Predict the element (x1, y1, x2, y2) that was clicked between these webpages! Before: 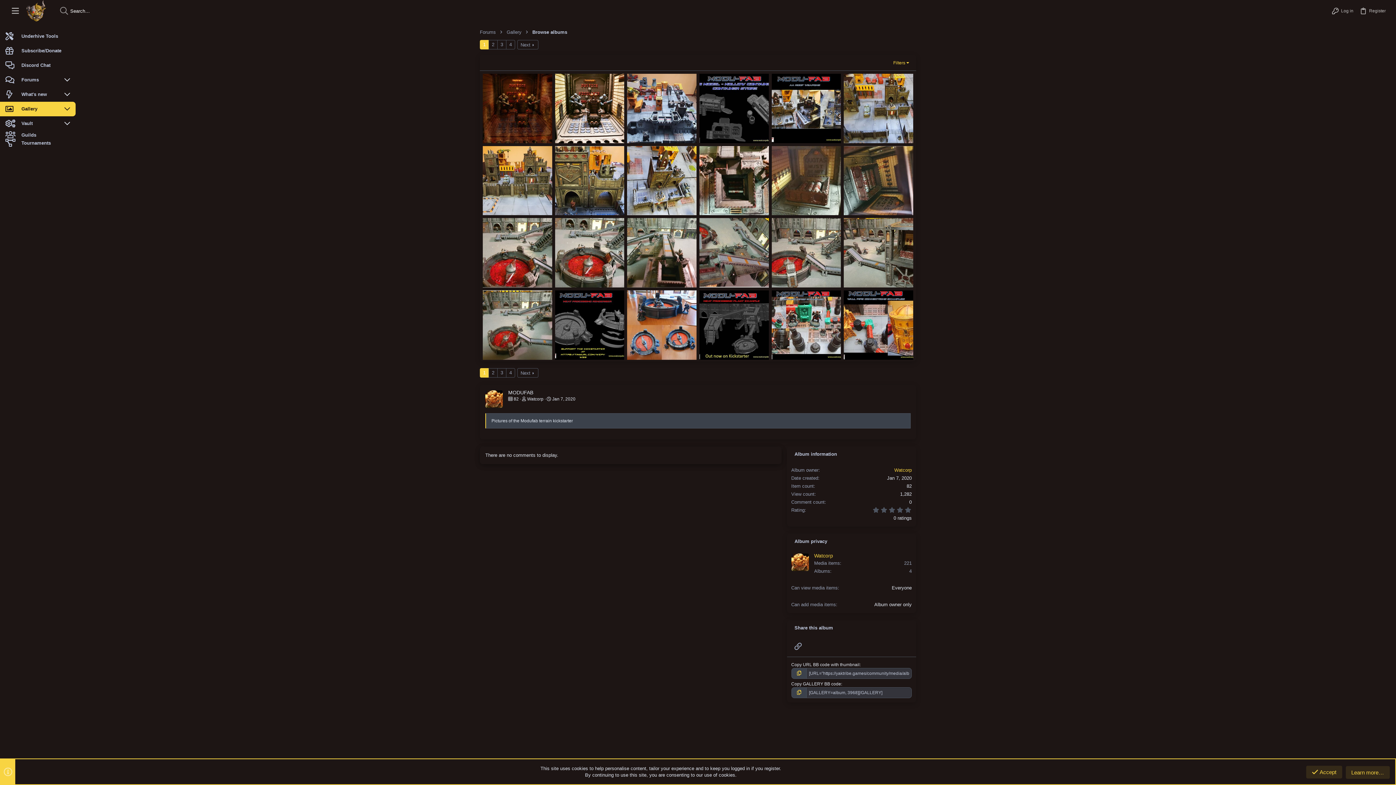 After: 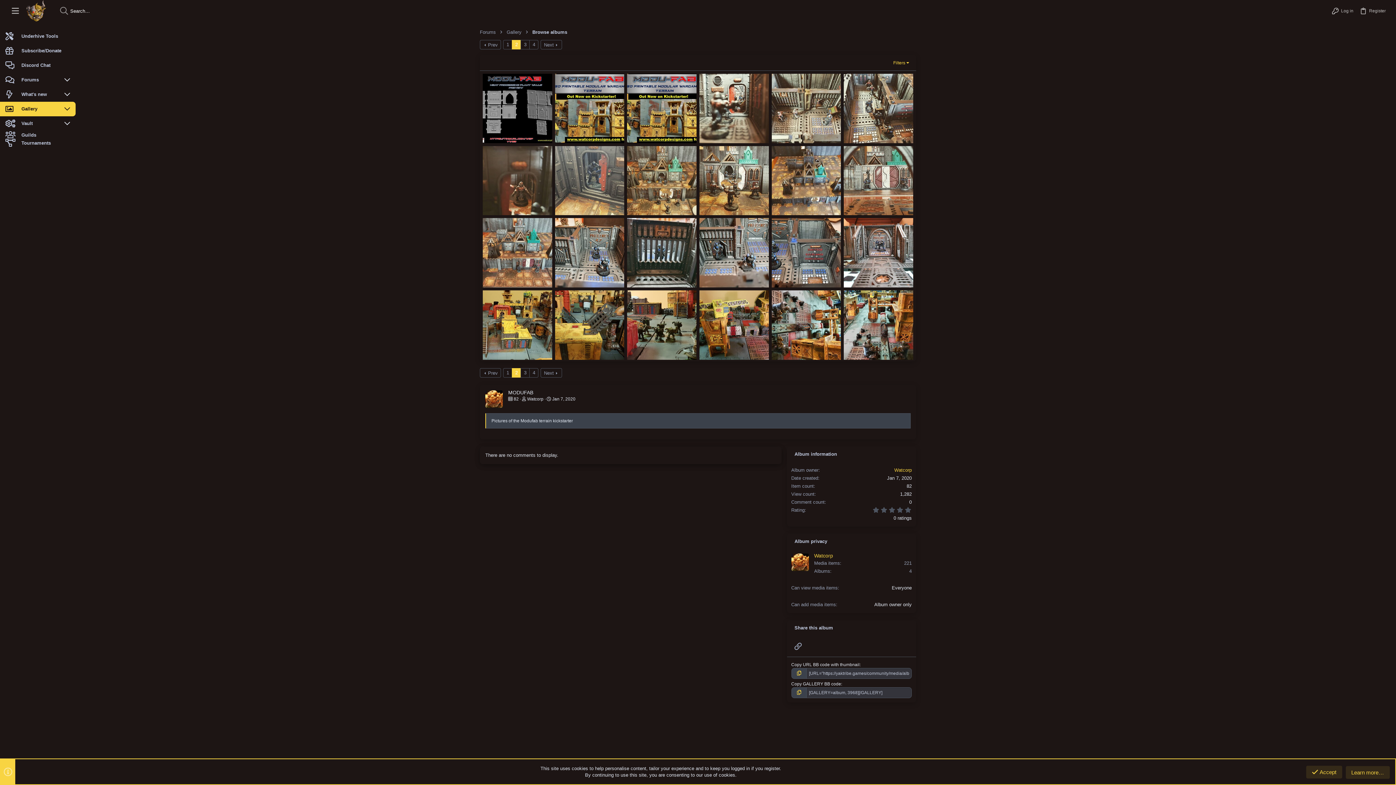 Action: label: Next bbox: (517, 40, 538, 49)